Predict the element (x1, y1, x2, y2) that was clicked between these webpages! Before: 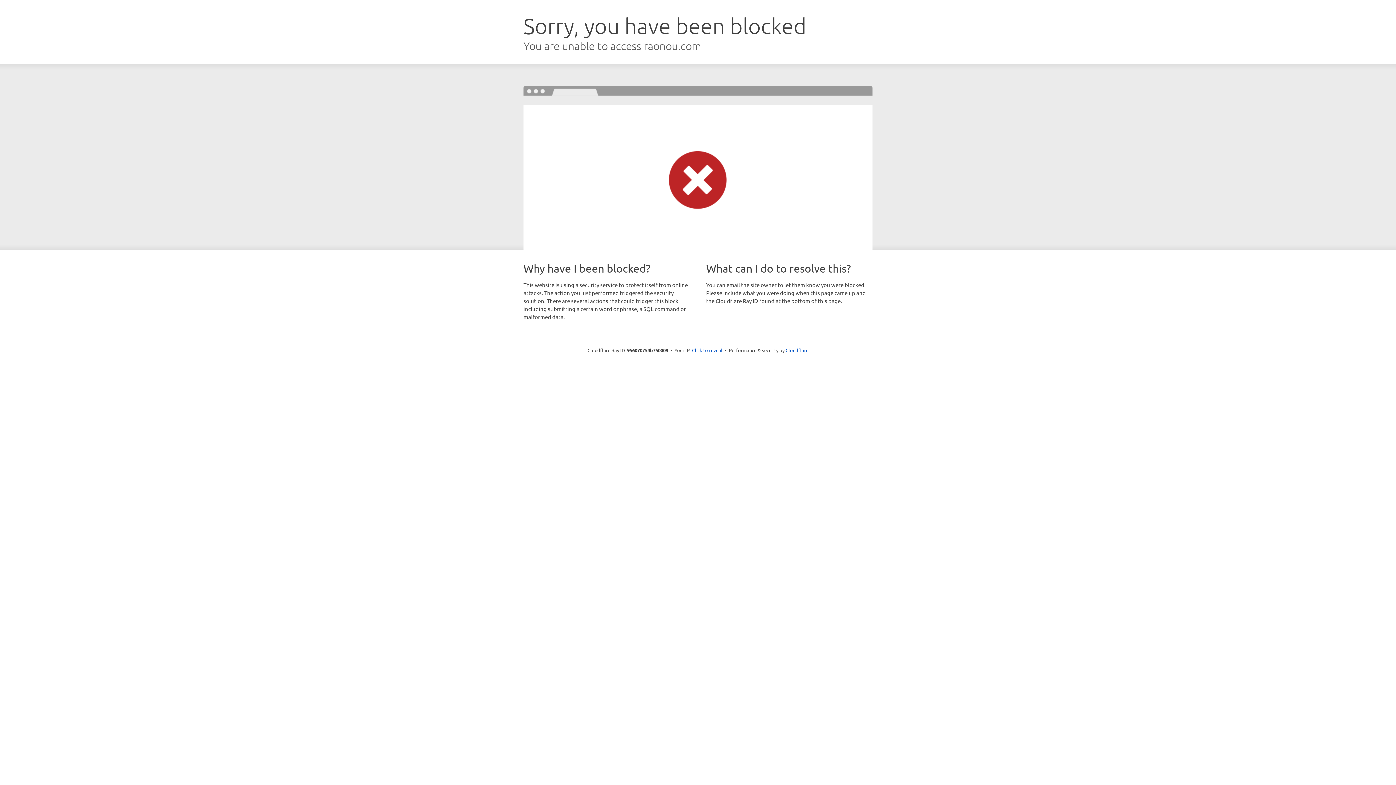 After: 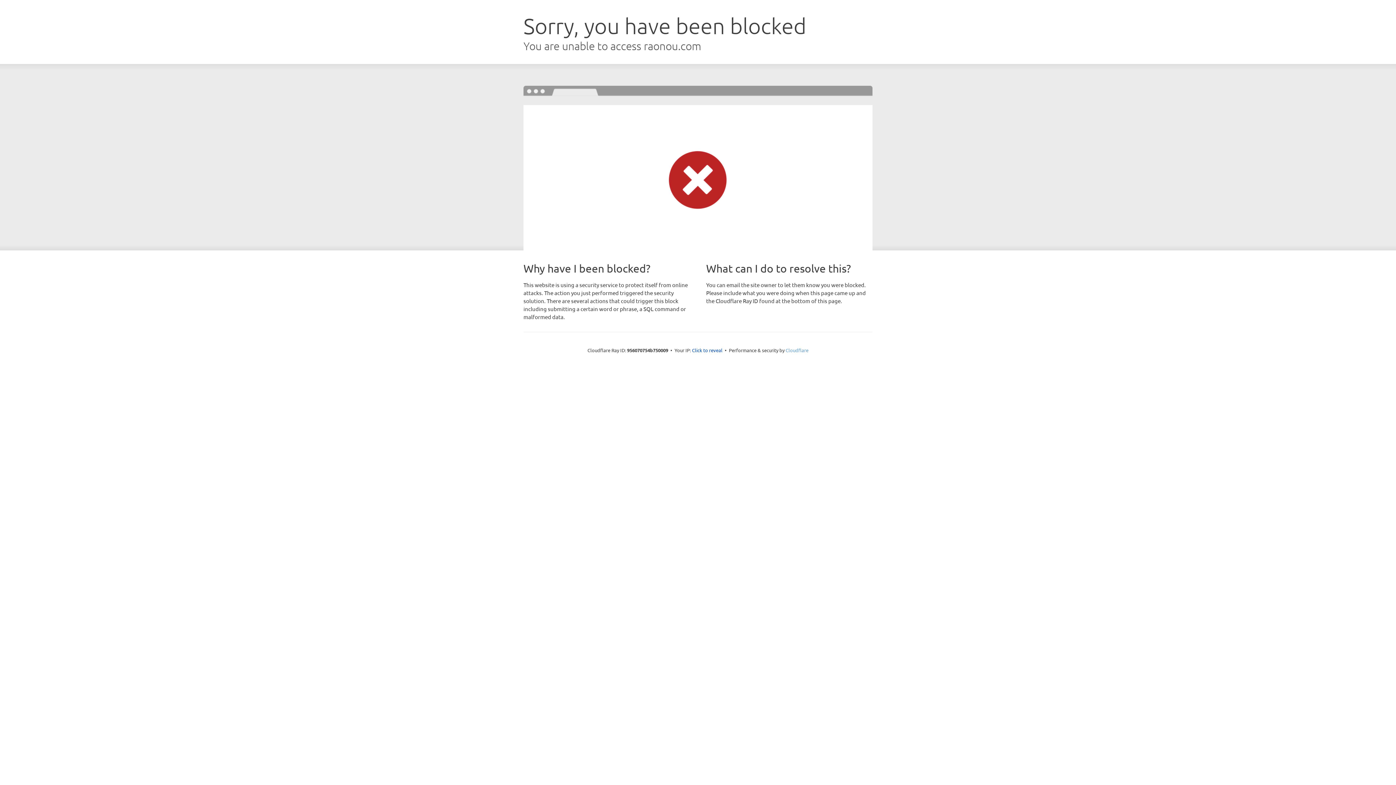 Action: label: Cloudflare bbox: (785, 347, 808, 353)